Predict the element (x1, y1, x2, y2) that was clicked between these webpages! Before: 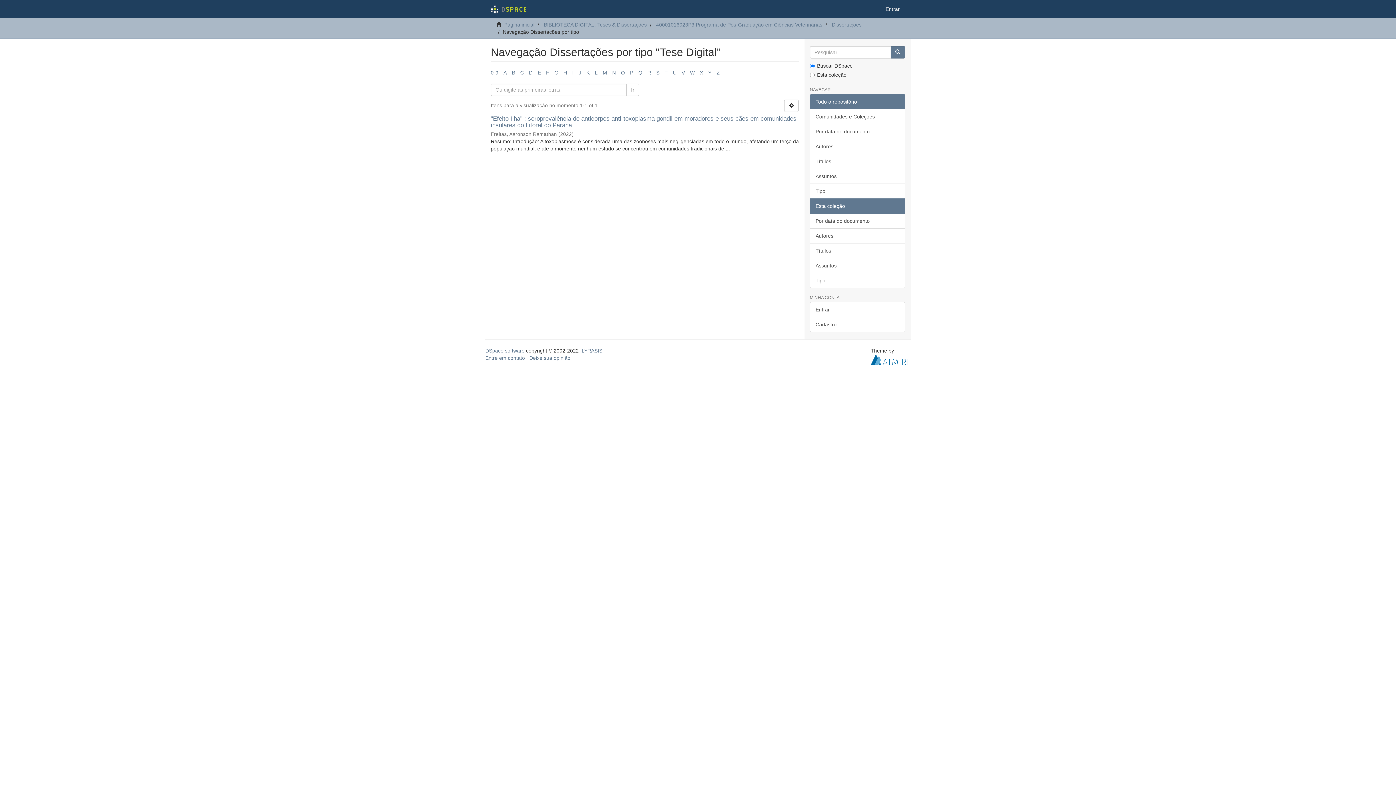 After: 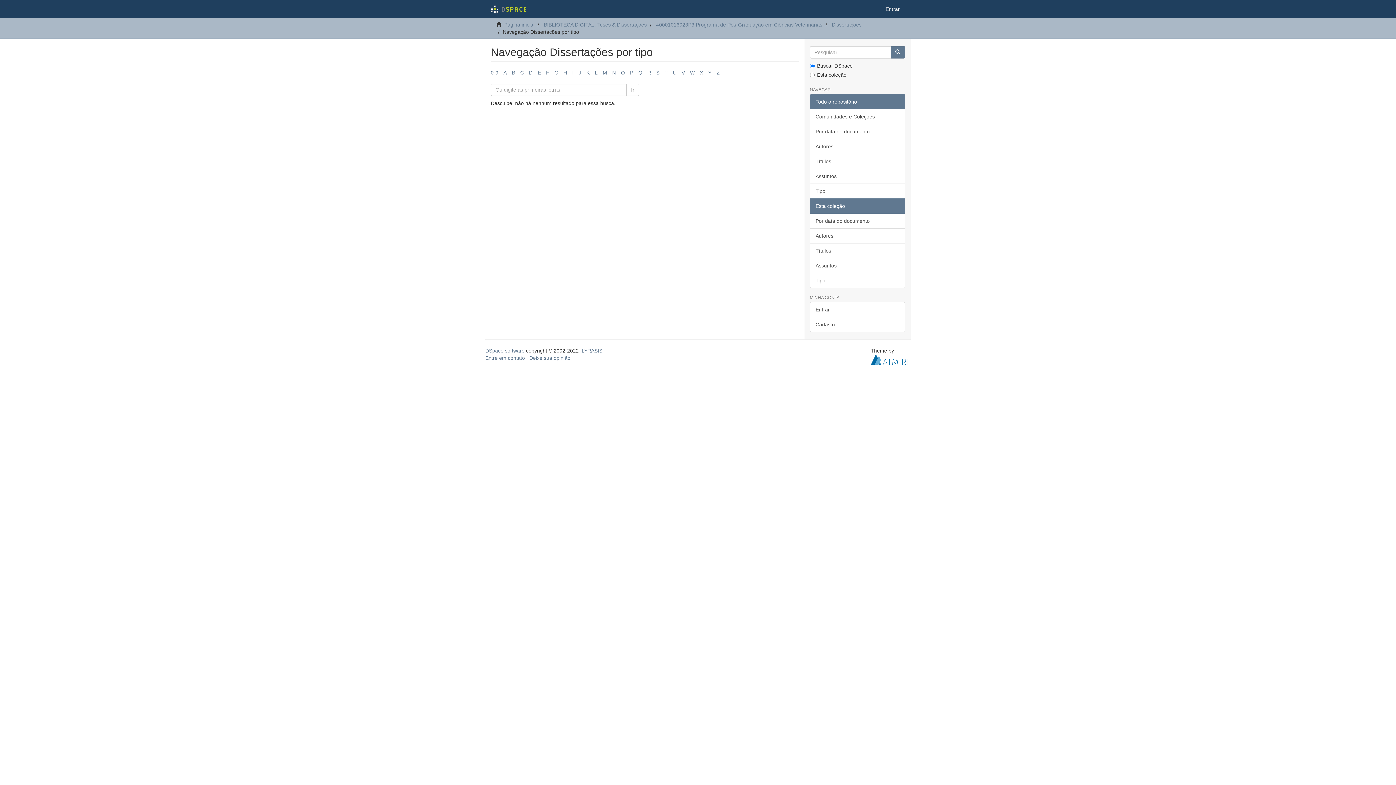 Action: bbox: (512, 69, 515, 75) label: B